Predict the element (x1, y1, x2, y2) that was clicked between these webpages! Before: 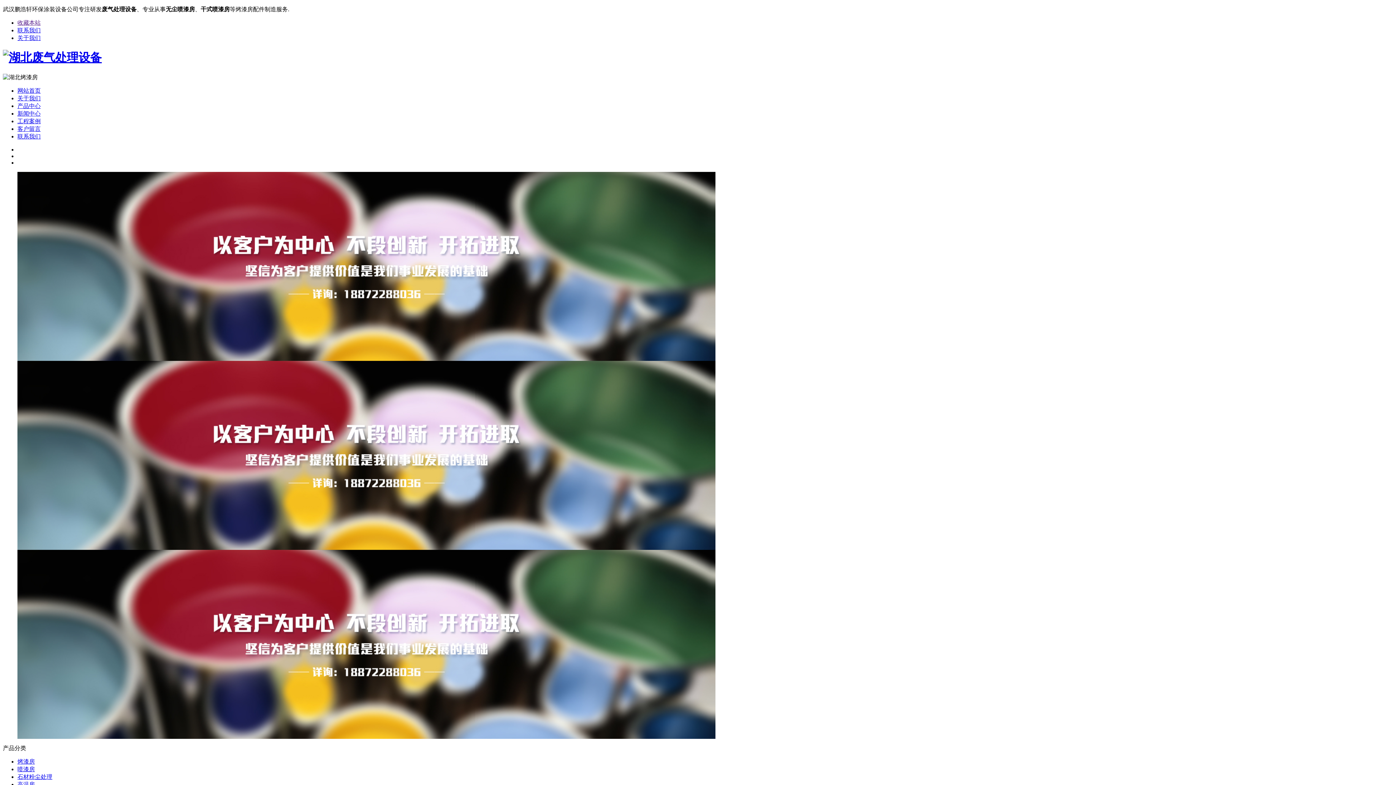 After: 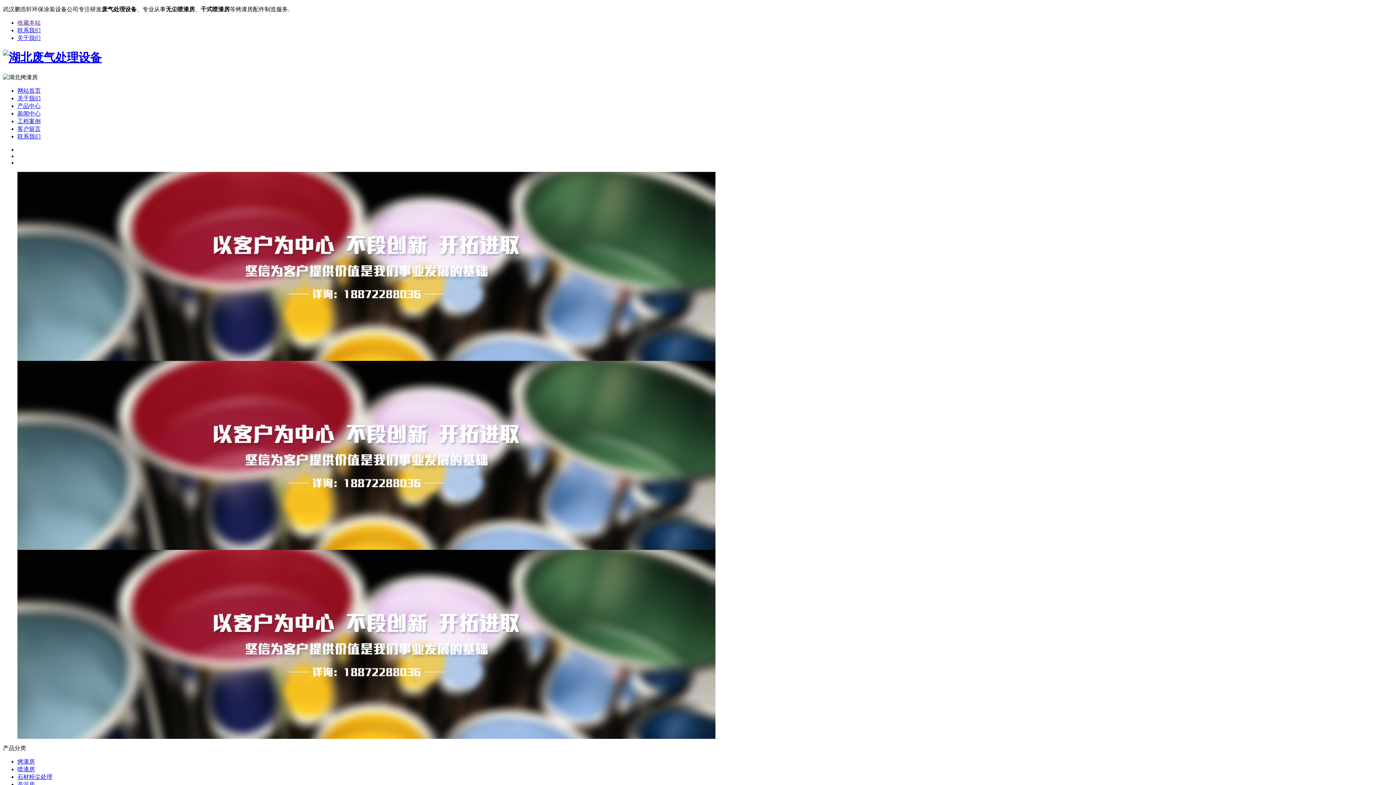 Action: label: 喷漆房 bbox: (17, 766, 34, 772)